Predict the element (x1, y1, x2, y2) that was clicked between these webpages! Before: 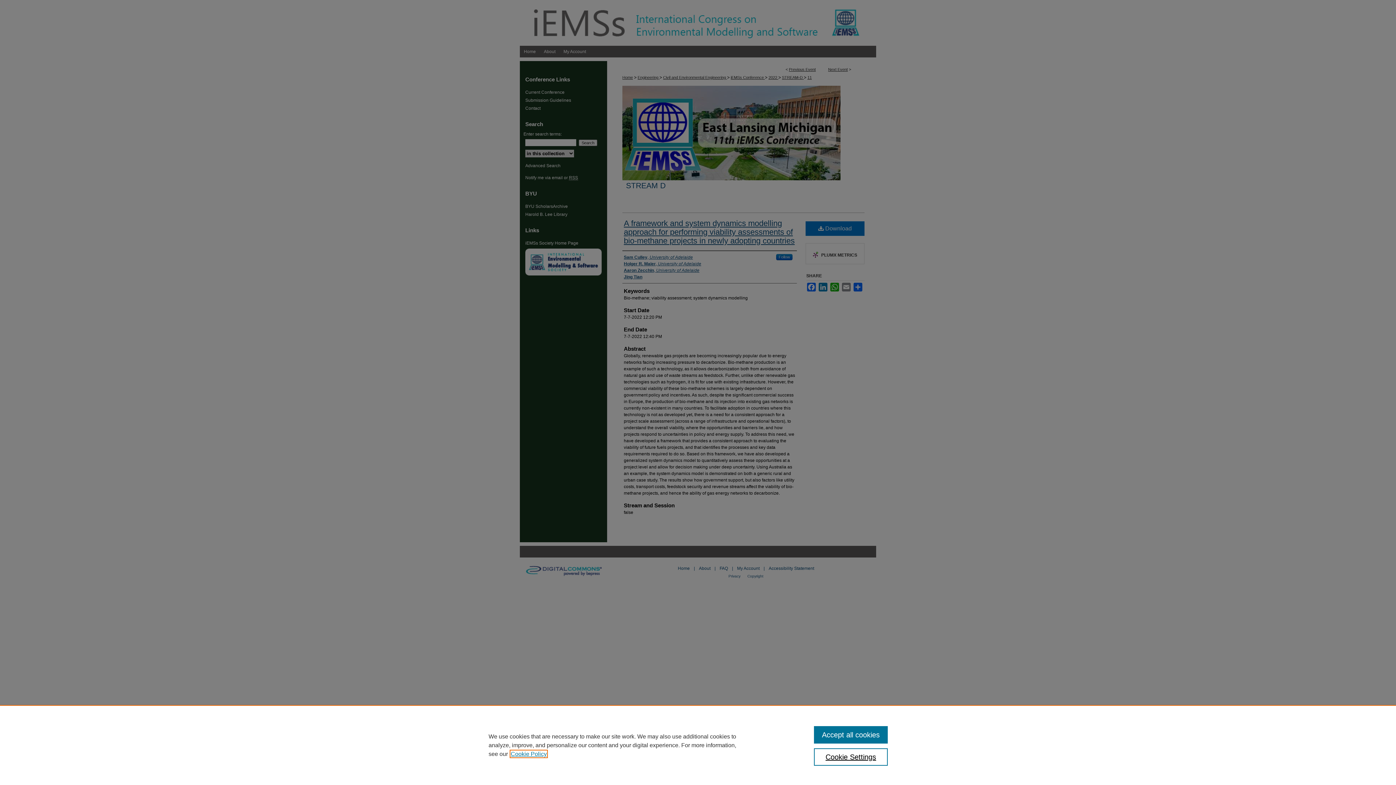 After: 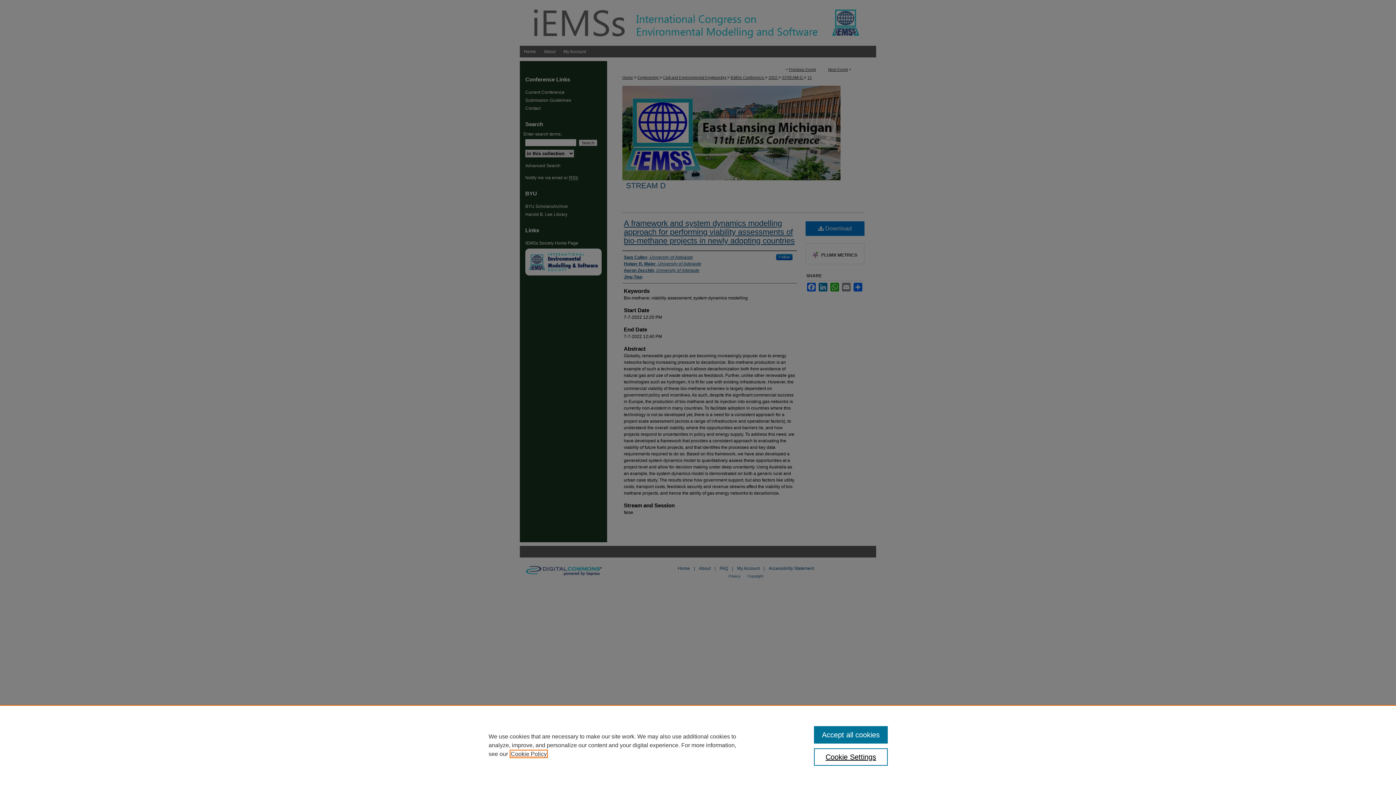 Action: bbox: (510, 751, 546, 757) label: , opens in a new tab